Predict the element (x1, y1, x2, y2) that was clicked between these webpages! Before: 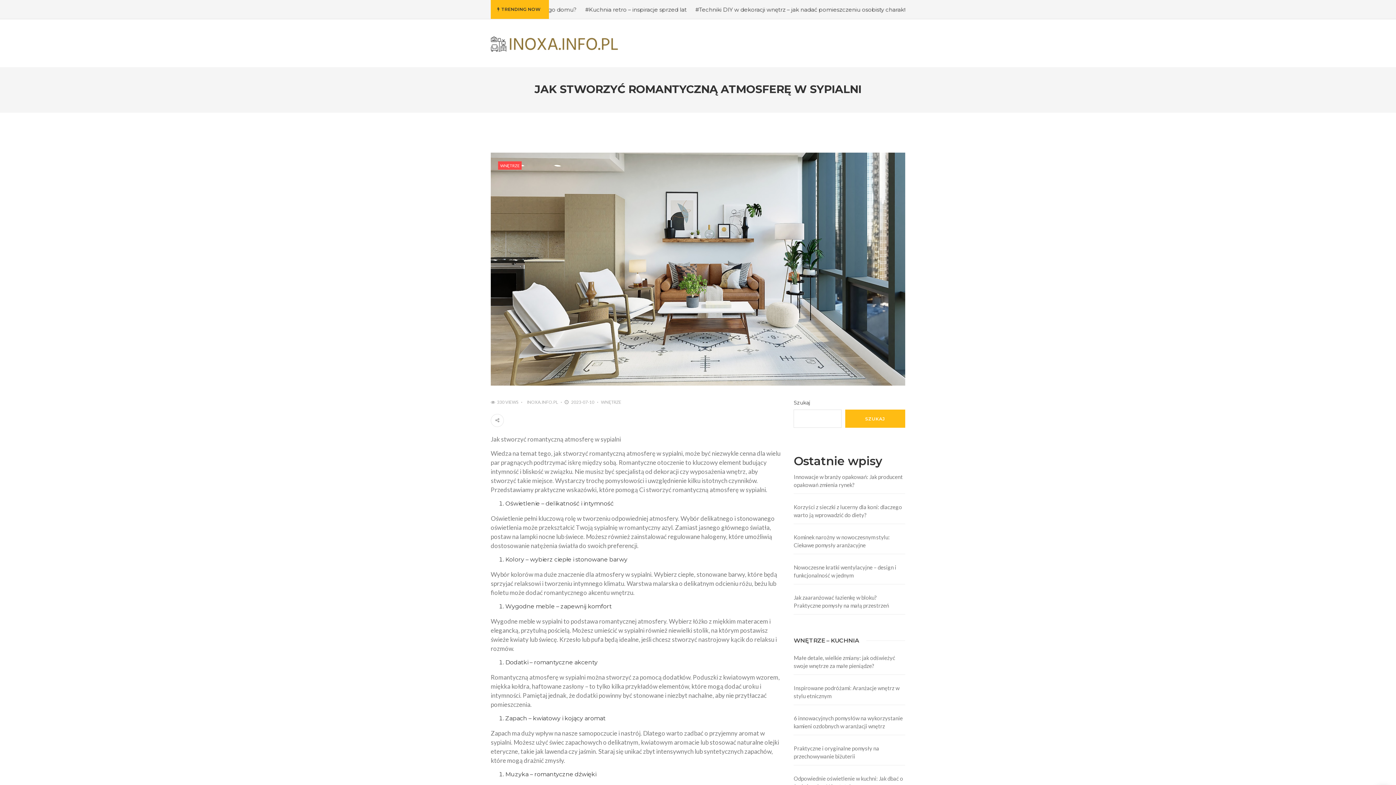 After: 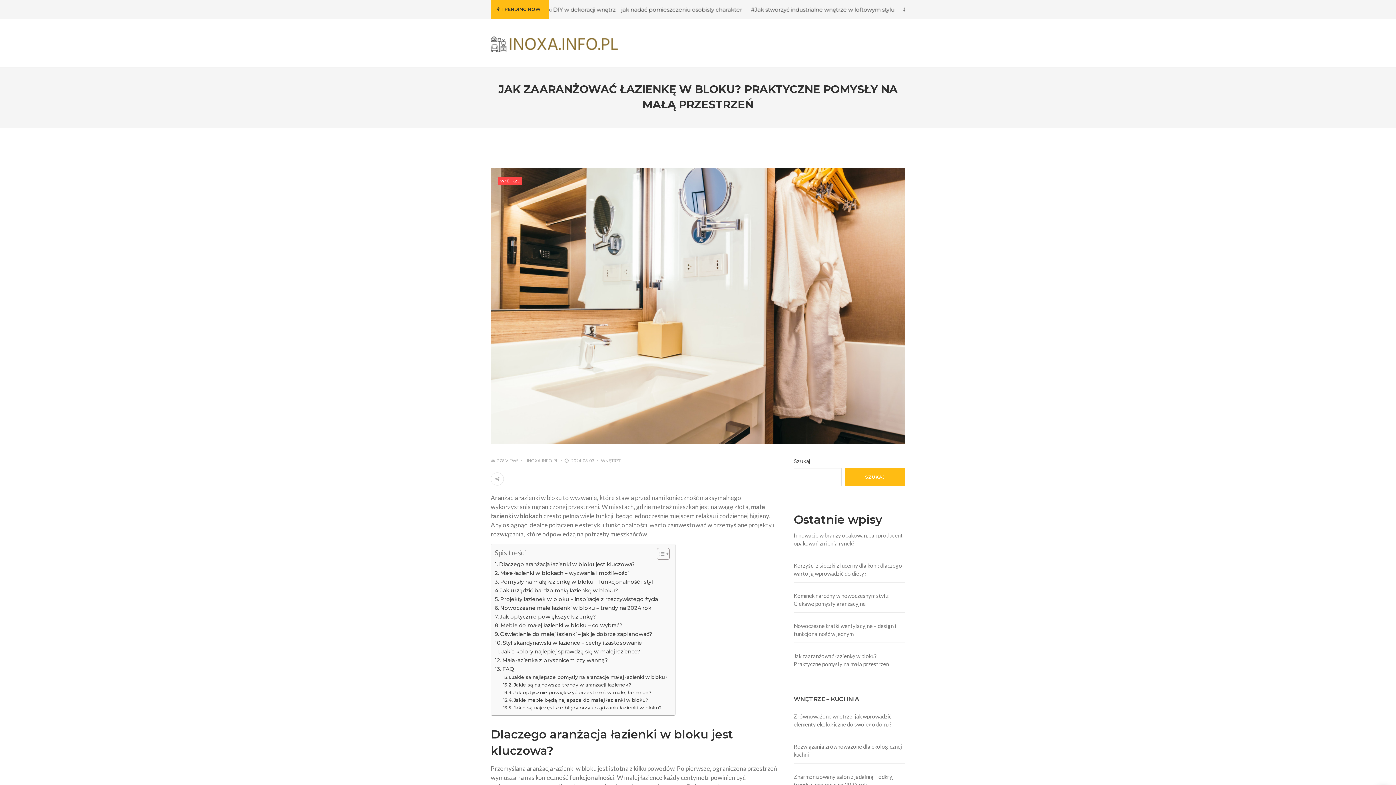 Action: label: Jak zaaranżować łazienkę w bloku? Praktyczne pomysły na małą przestrzeń bbox: (793, 588, 905, 615)